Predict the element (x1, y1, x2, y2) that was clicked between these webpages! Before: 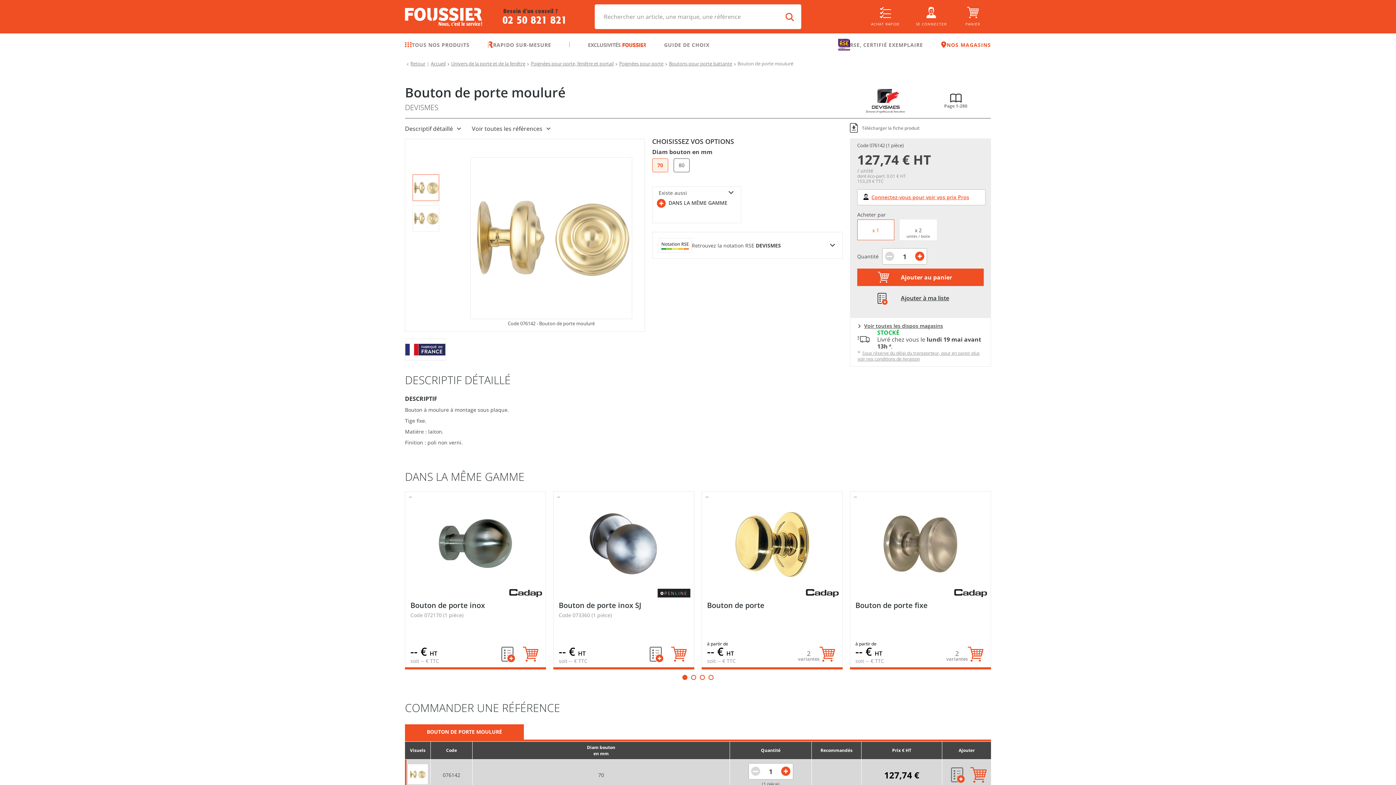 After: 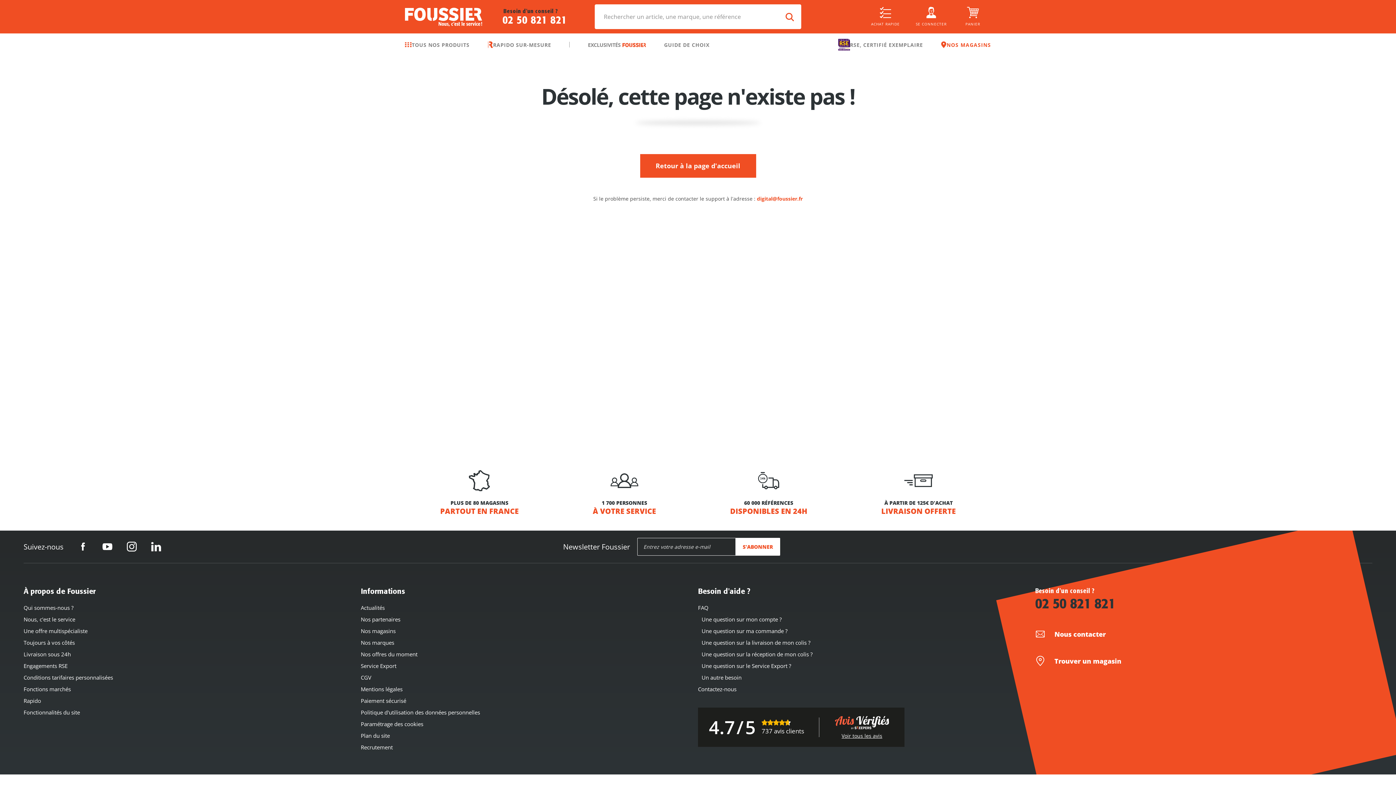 Action: label: Bouton de porte fixe bbox: (855, 601, 985, 610)